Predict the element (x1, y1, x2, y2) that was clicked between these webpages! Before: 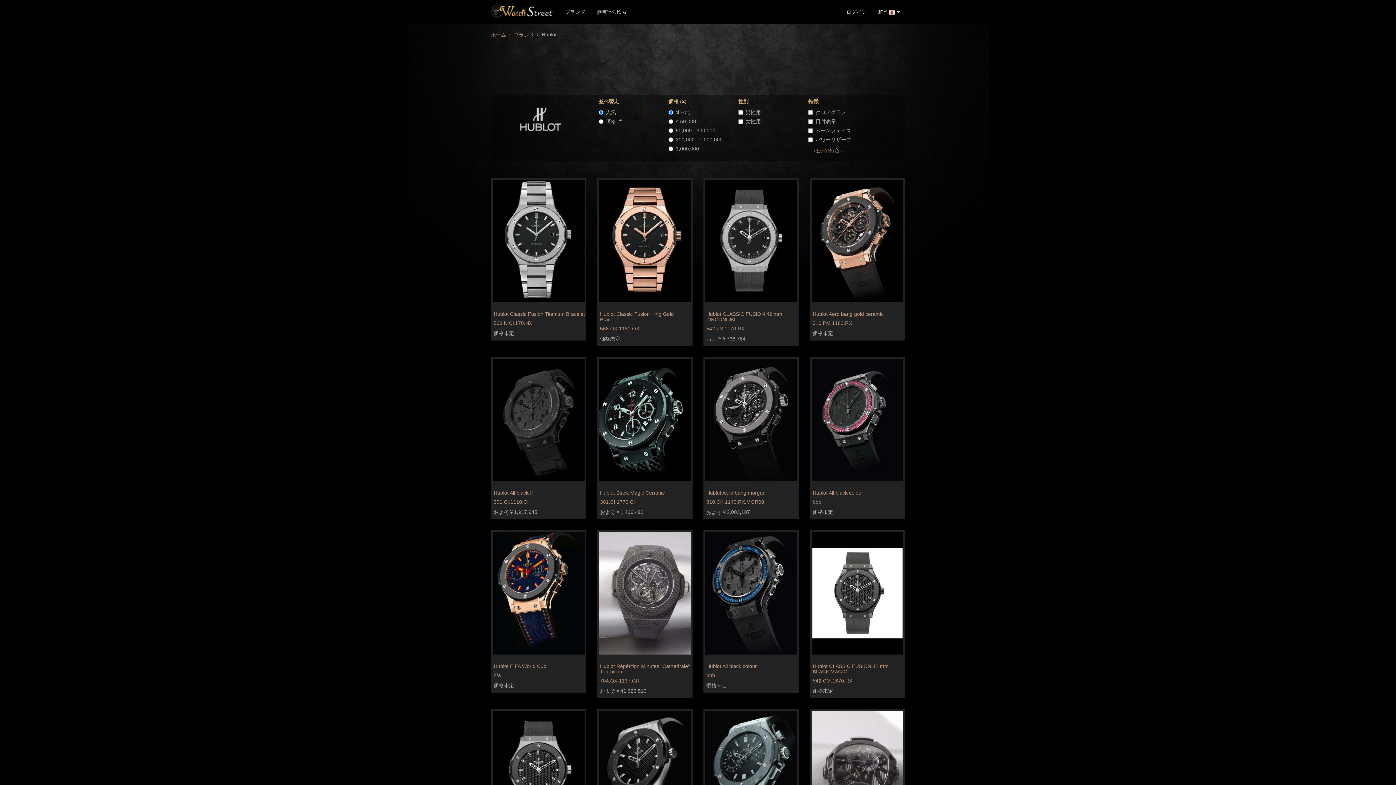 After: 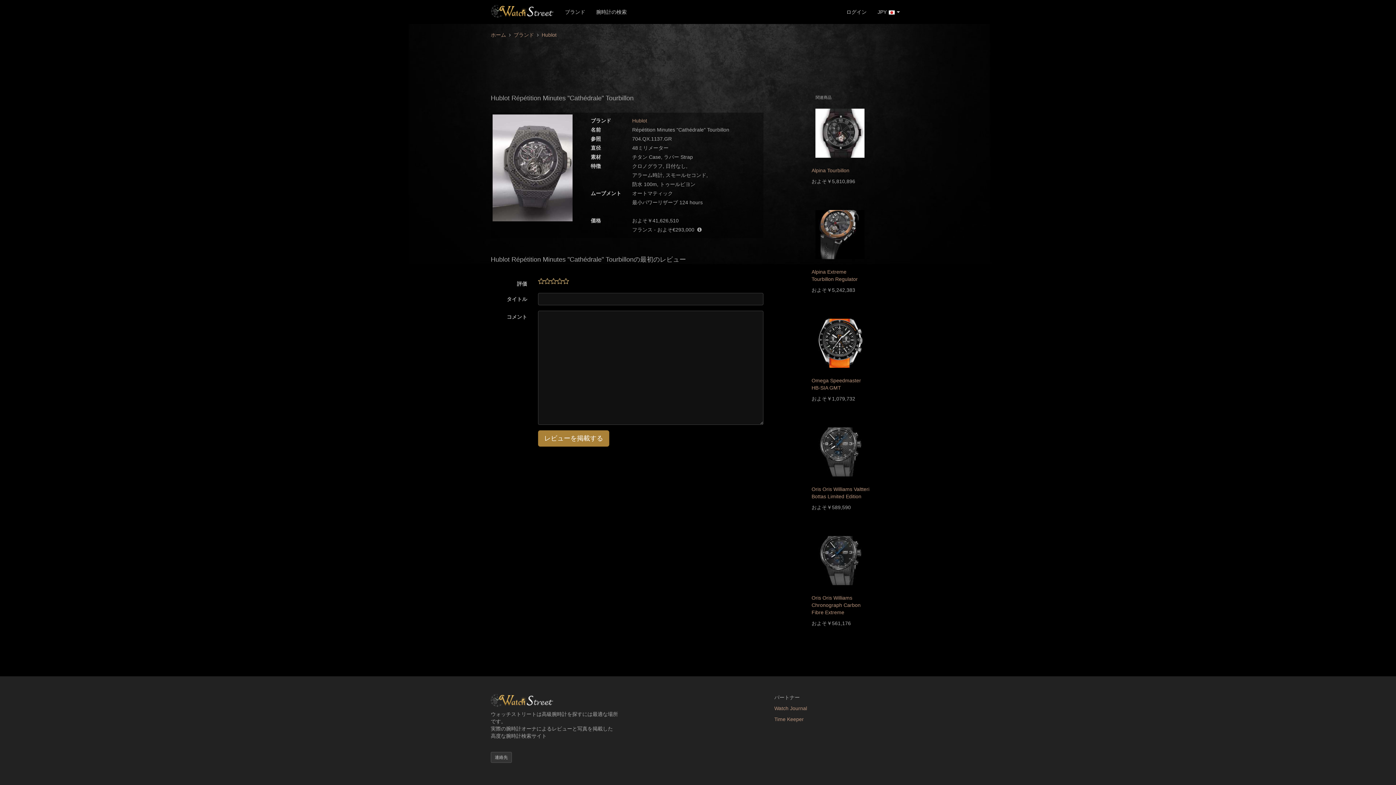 Action: bbox: (597, 530, 692, 656)